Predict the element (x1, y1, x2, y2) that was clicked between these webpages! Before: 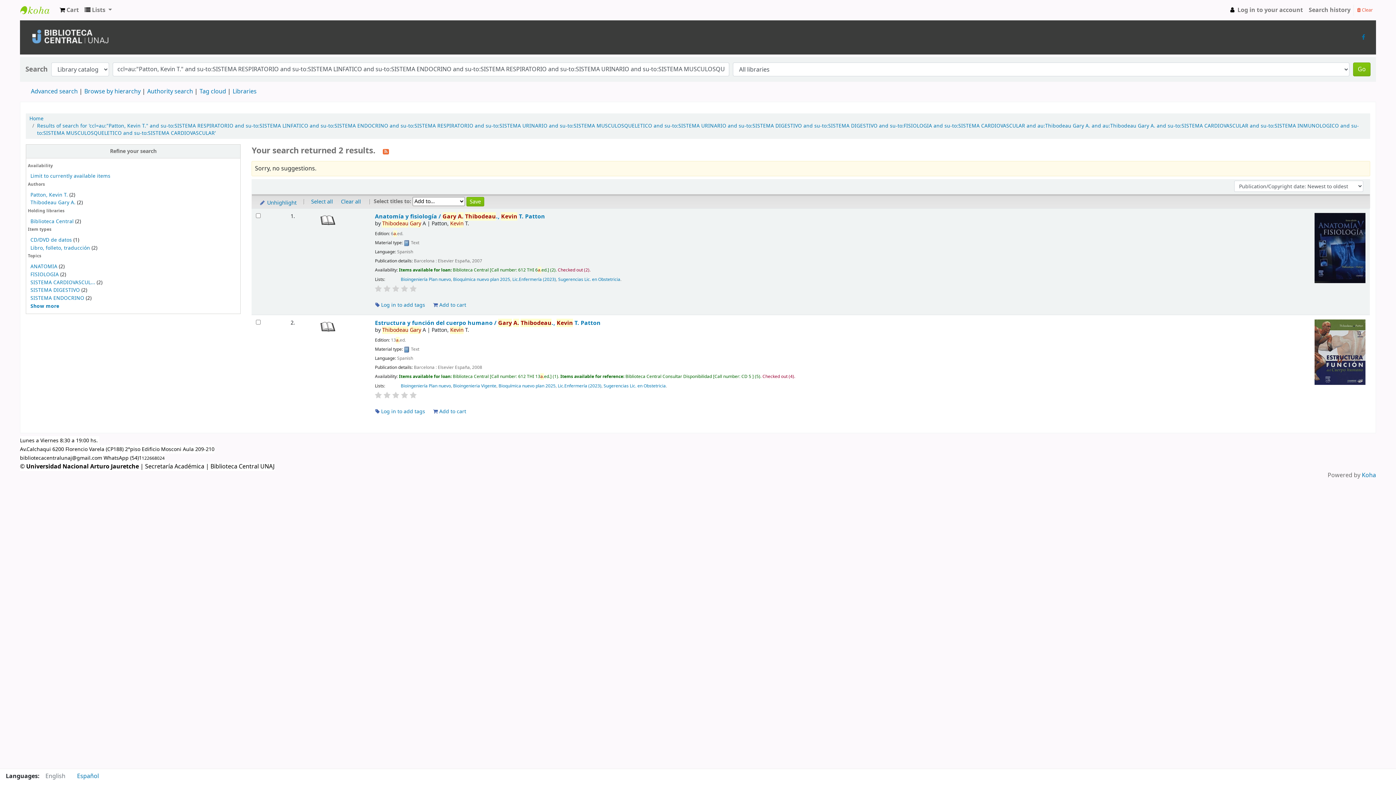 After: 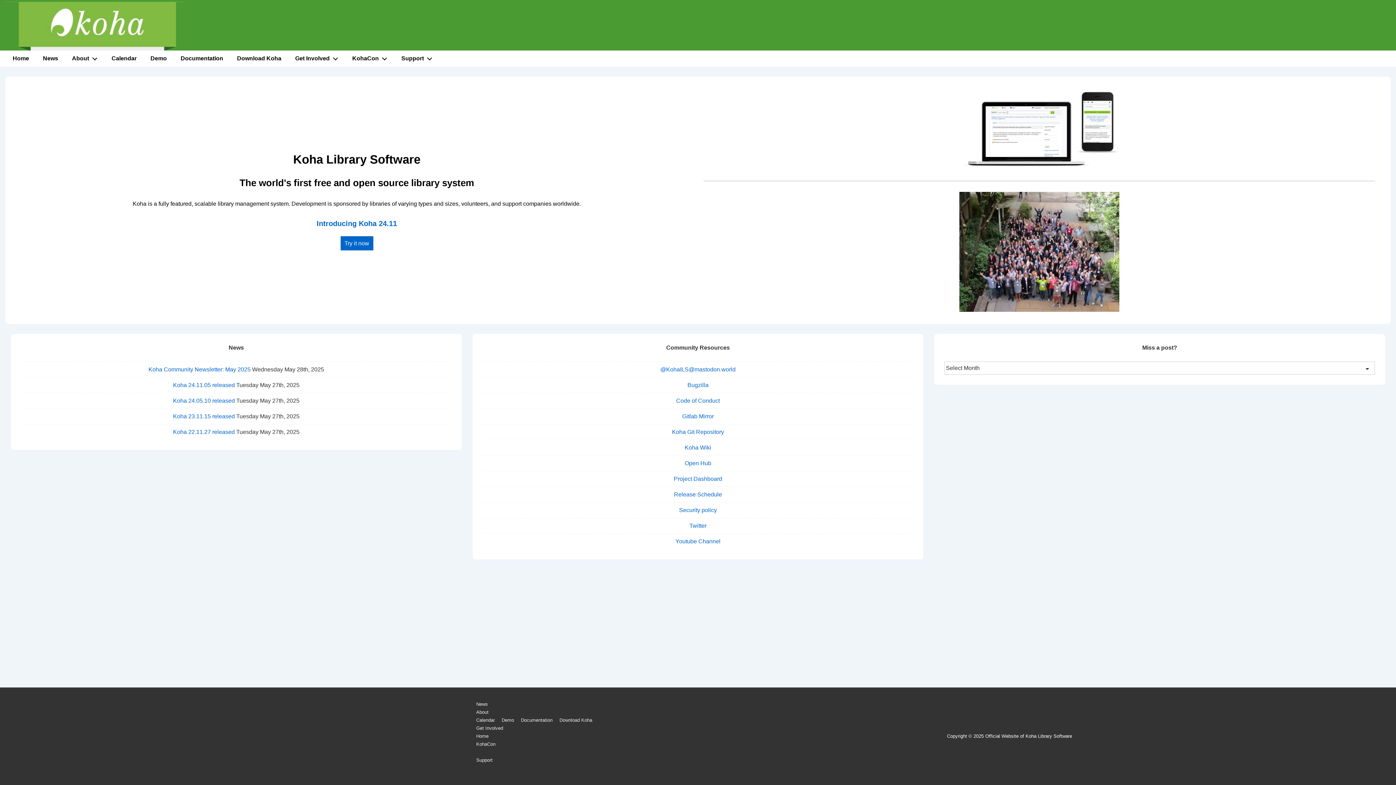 Action: label: Koha bbox: (1362, 471, 1376, 480)